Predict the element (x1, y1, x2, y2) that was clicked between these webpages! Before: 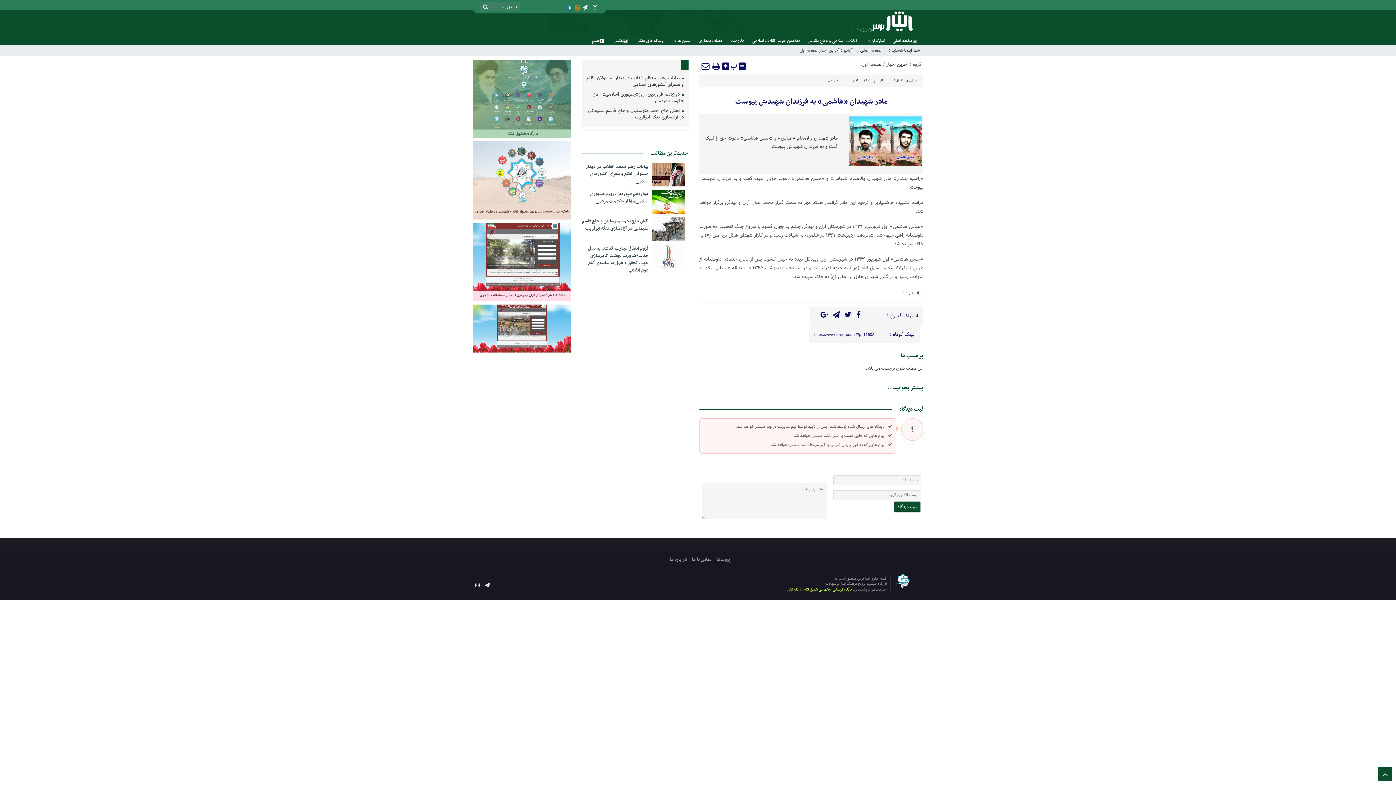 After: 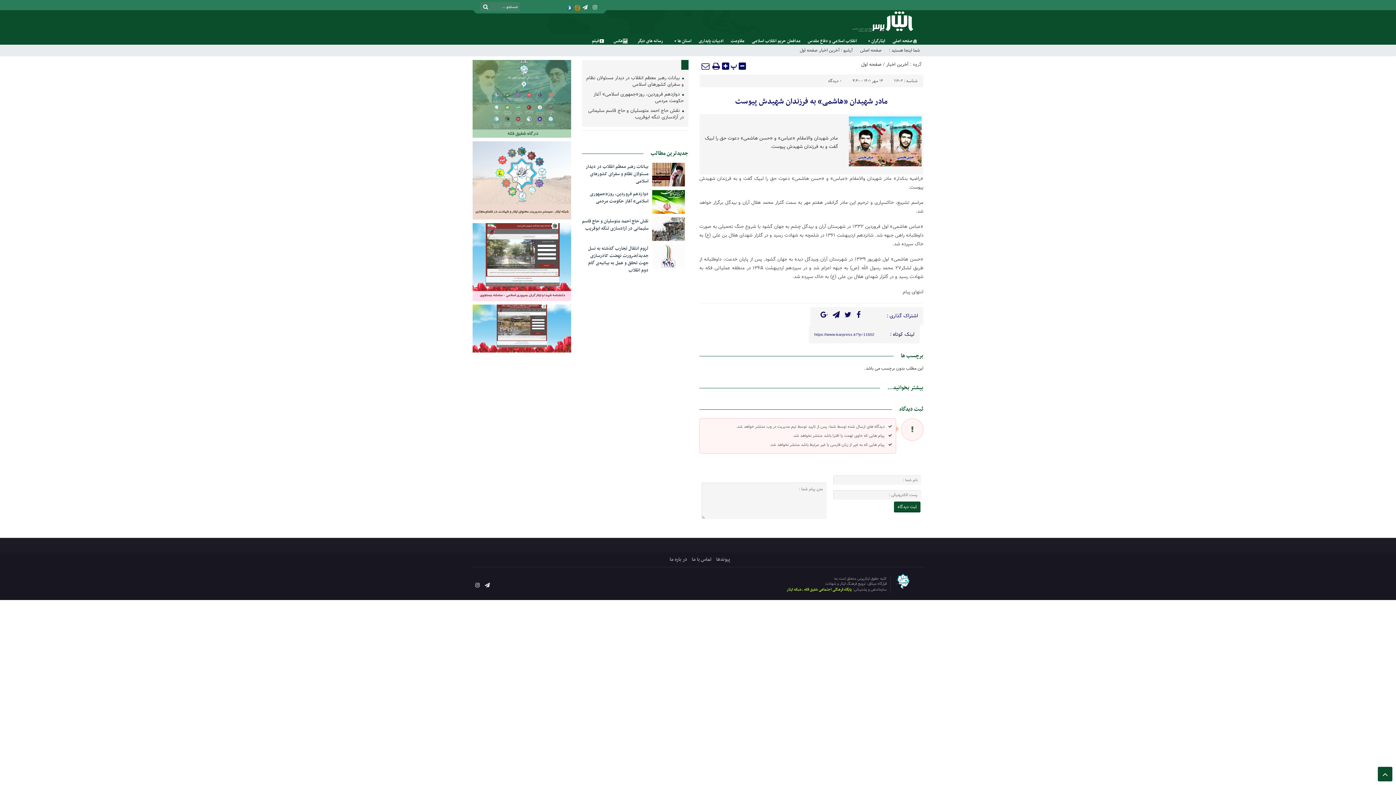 Action: label: پ bbox: (730, 62, 737, 69)